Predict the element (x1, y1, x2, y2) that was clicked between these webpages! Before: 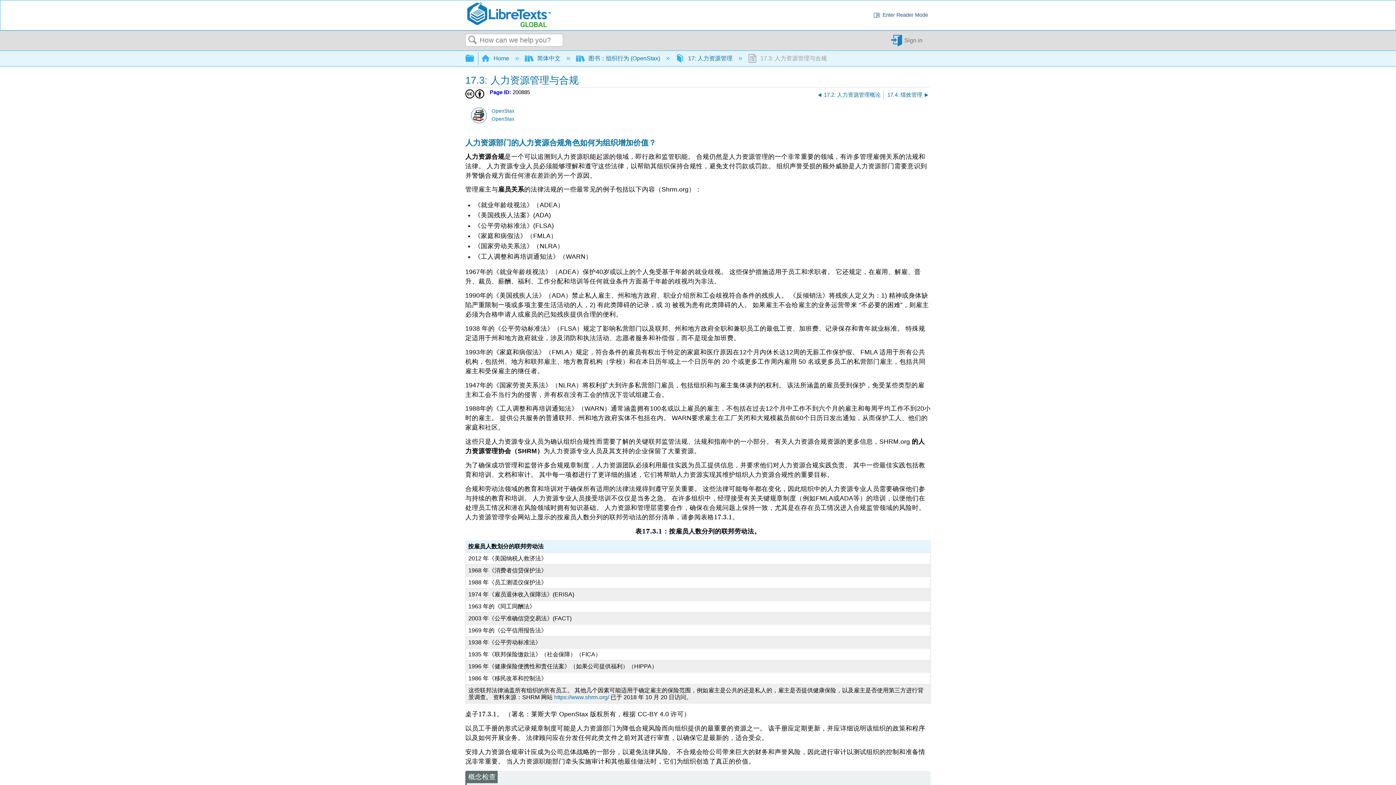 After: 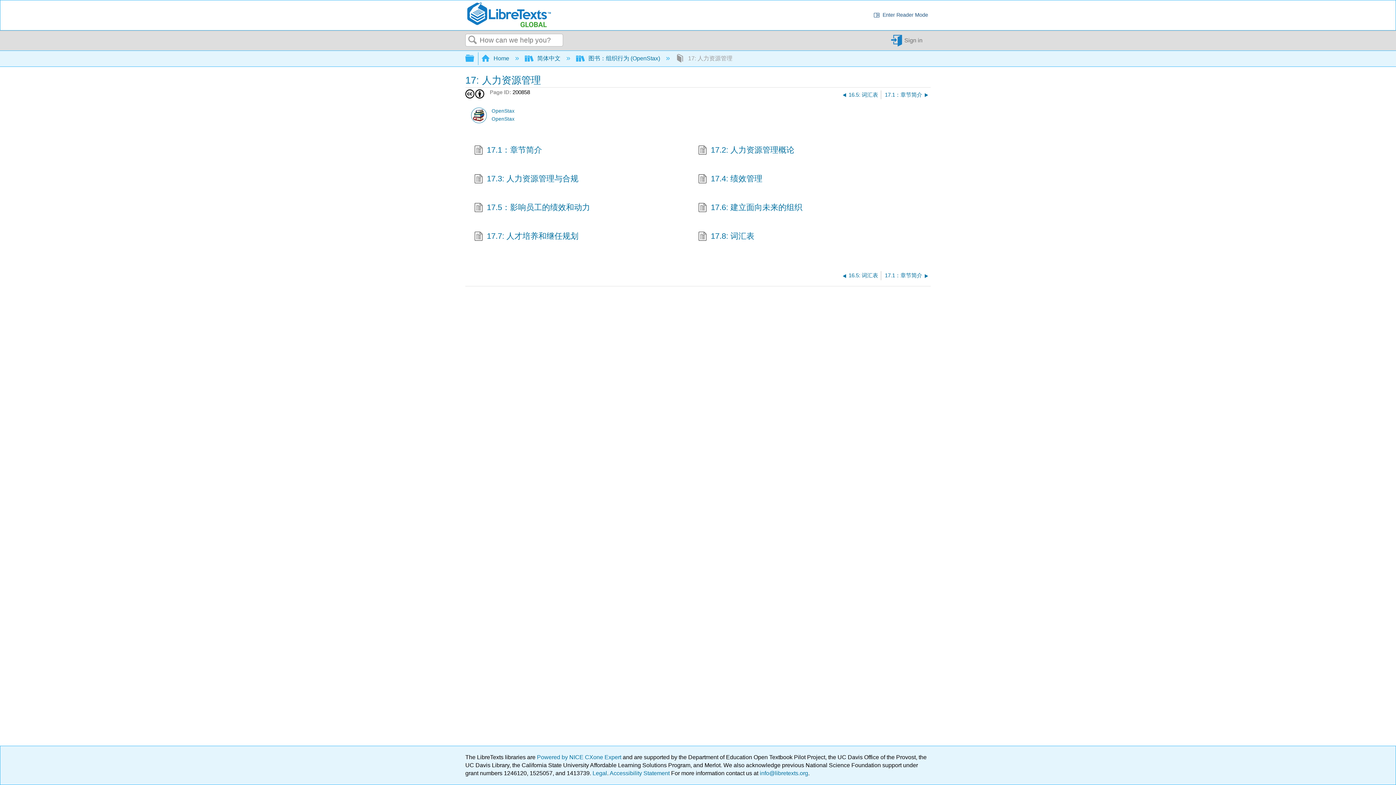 Action: bbox: (675, 55, 734, 61) label:  17: 人力资源管理 